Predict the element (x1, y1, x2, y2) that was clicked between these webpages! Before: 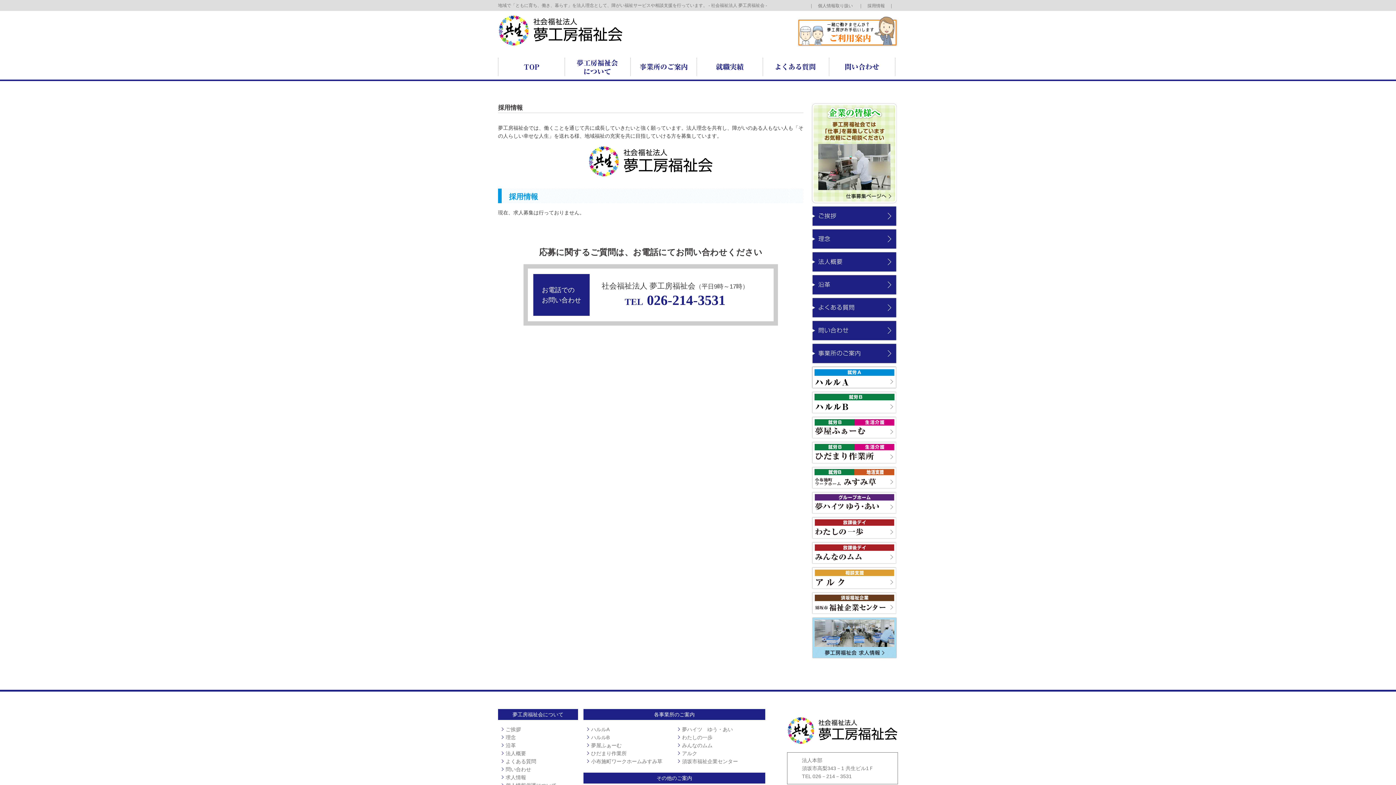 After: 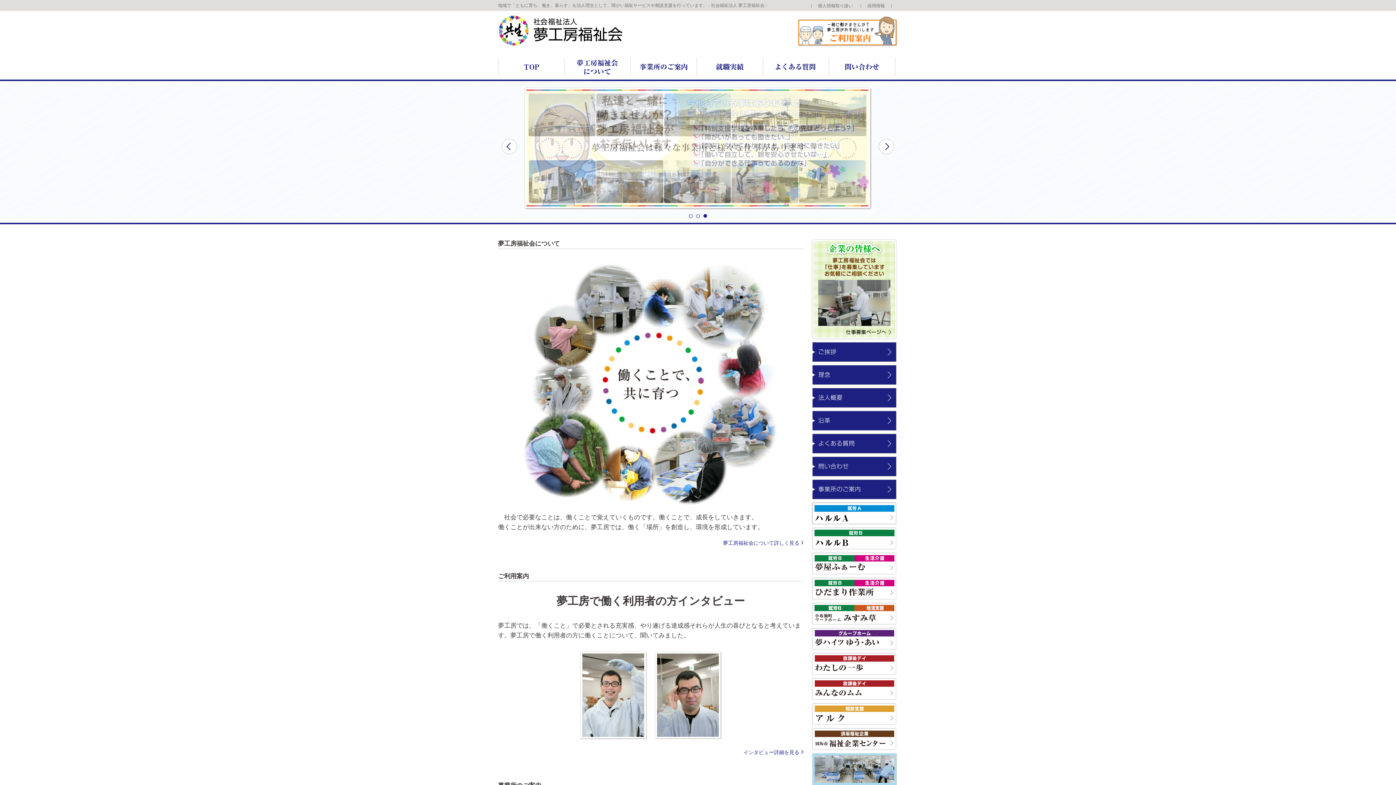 Action: bbox: (498, 57, 565, 76)